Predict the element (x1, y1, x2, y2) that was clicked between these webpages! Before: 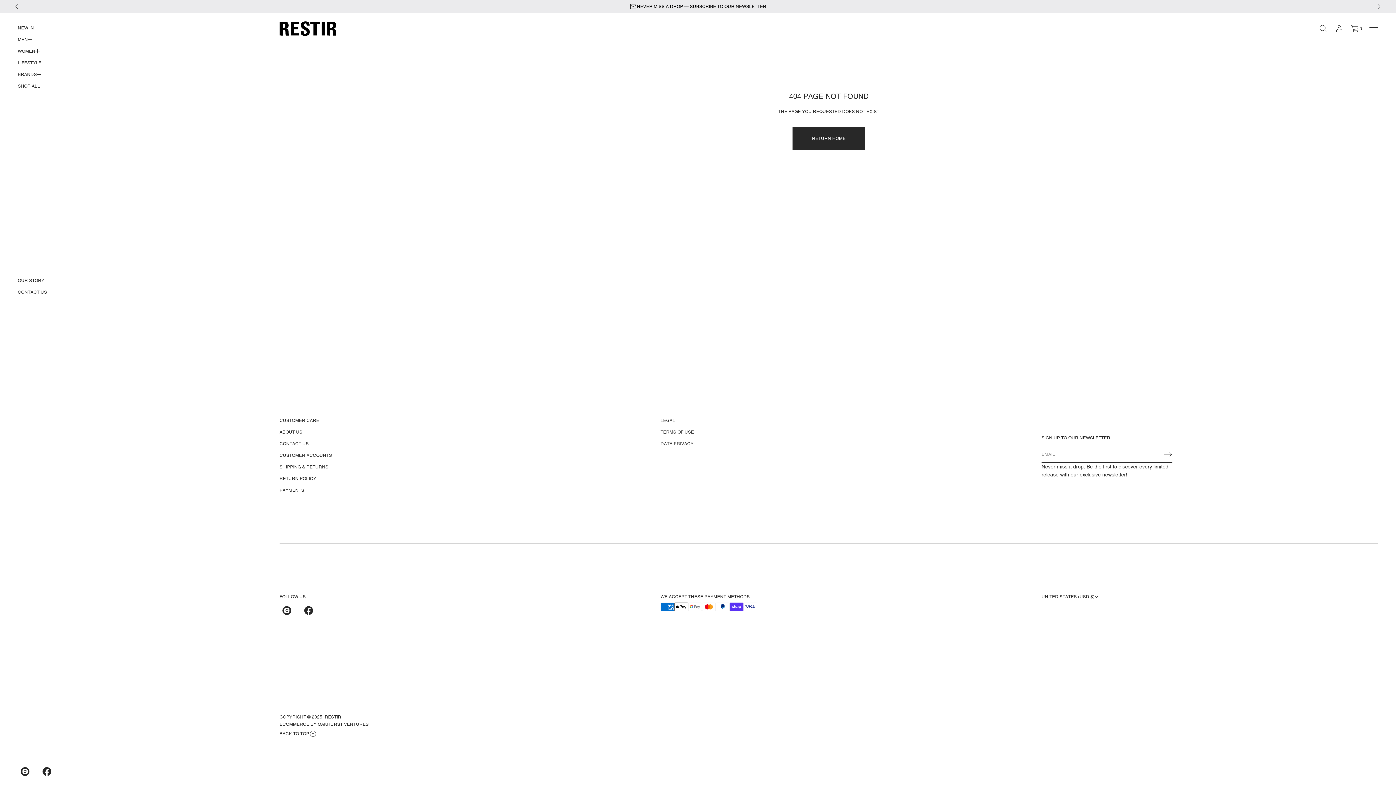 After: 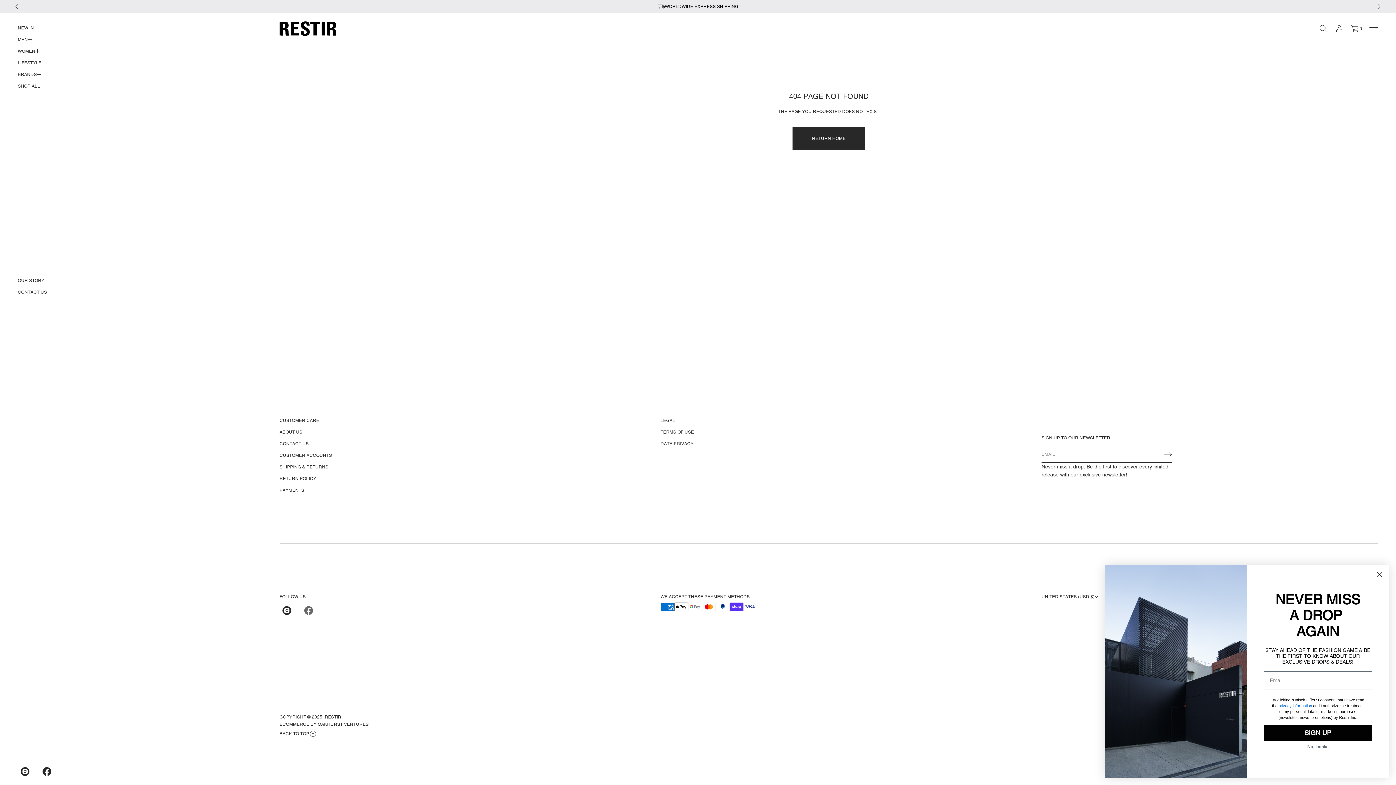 Action: label: Facebook bbox: (297, 602, 319, 618)